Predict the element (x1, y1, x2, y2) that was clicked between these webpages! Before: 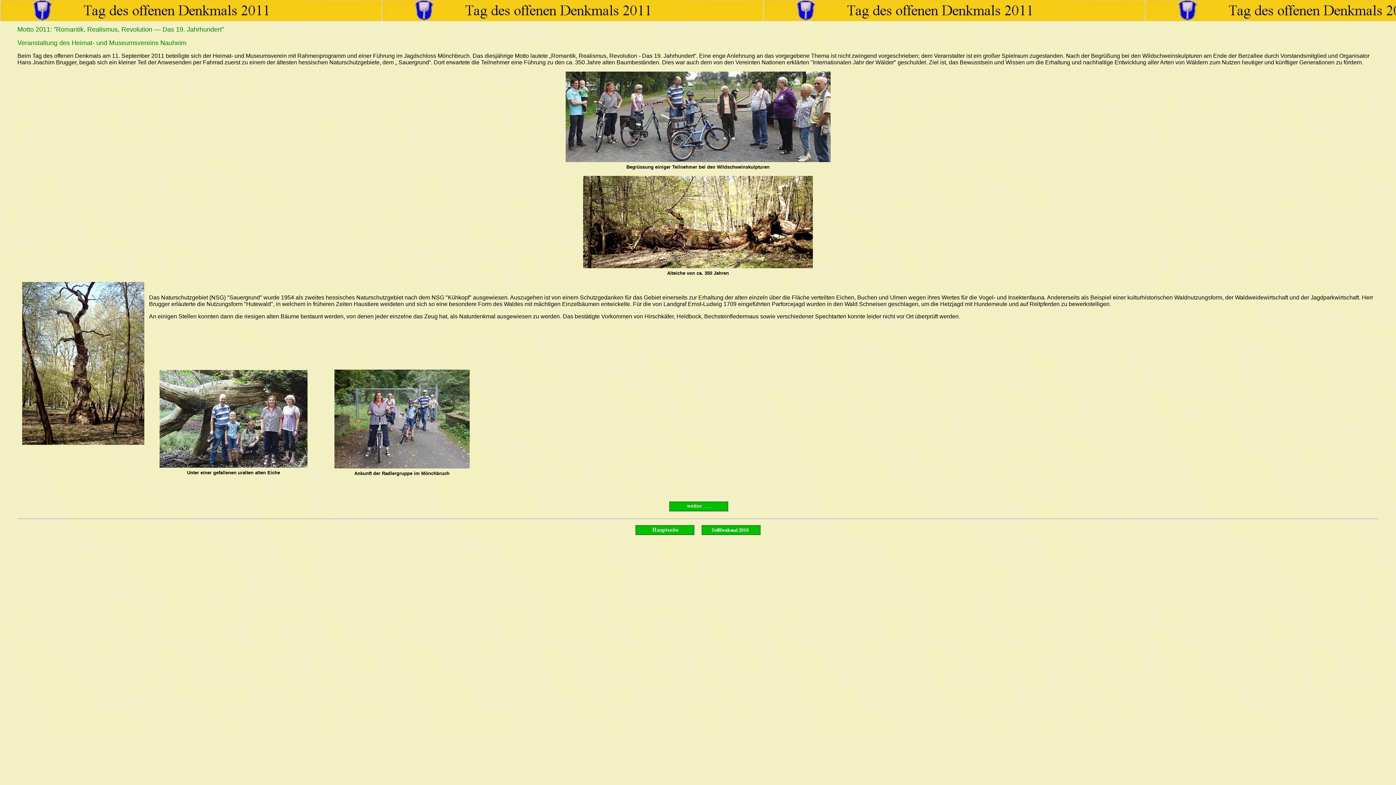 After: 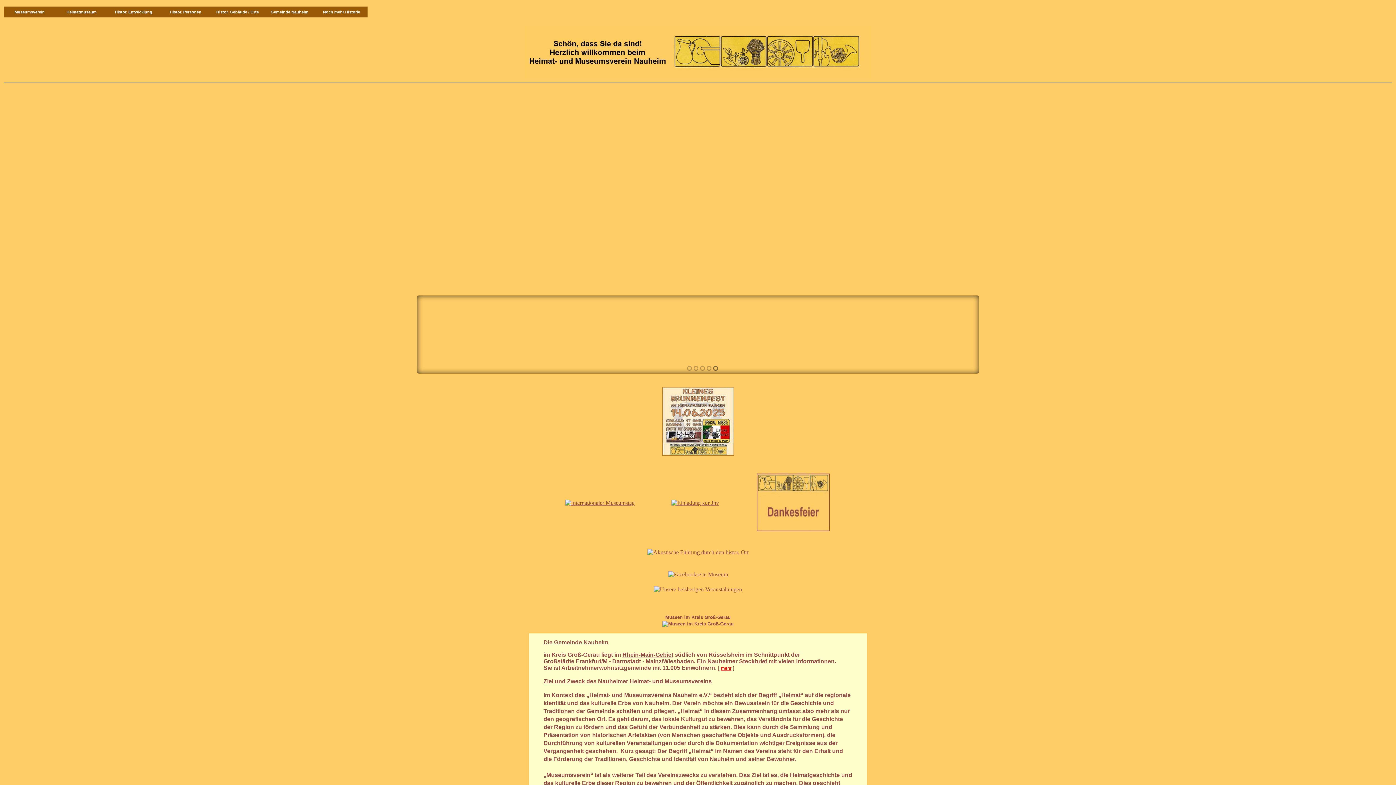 Action: bbox: (635, 530, 694, 536)